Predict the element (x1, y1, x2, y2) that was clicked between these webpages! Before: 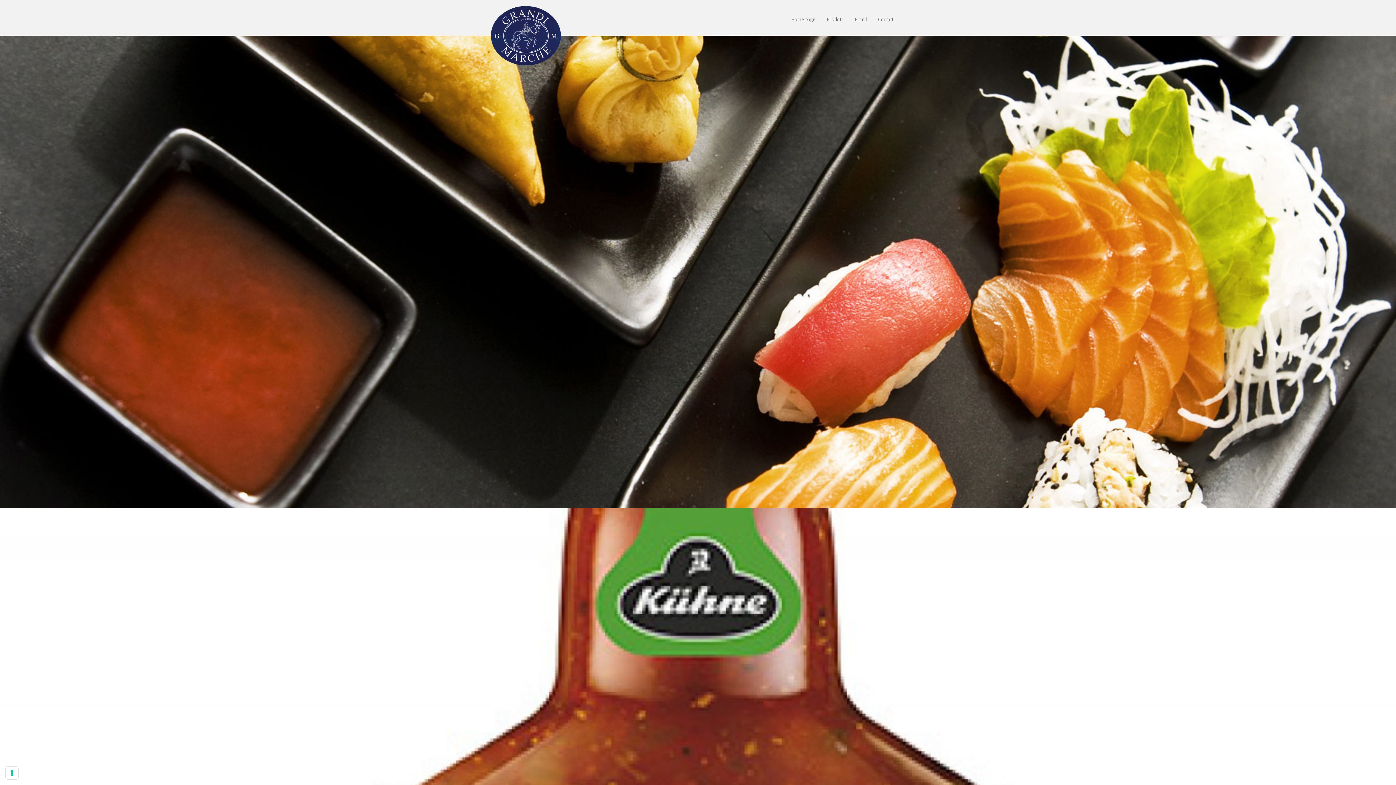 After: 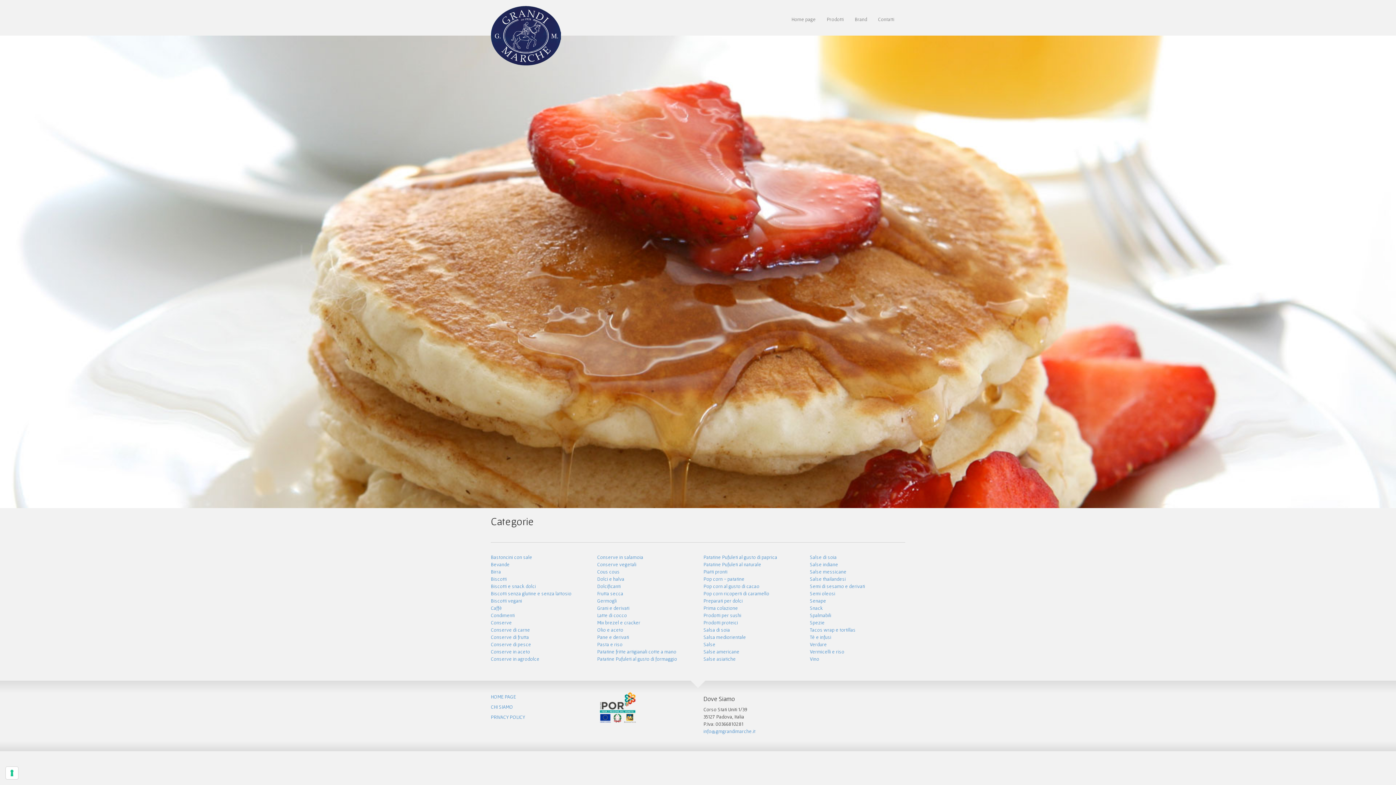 Action: bbox: (821, 10, 849, 28) label: Prodotti